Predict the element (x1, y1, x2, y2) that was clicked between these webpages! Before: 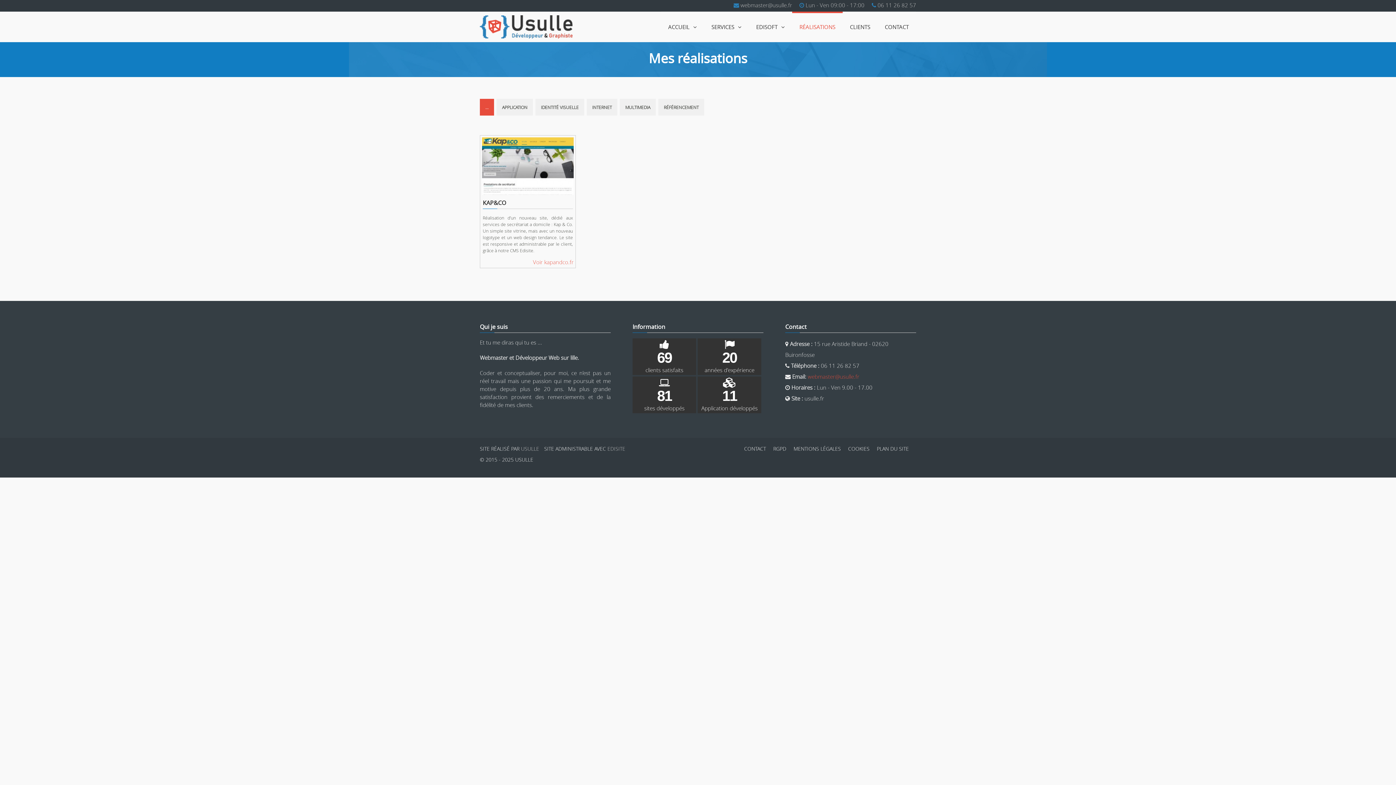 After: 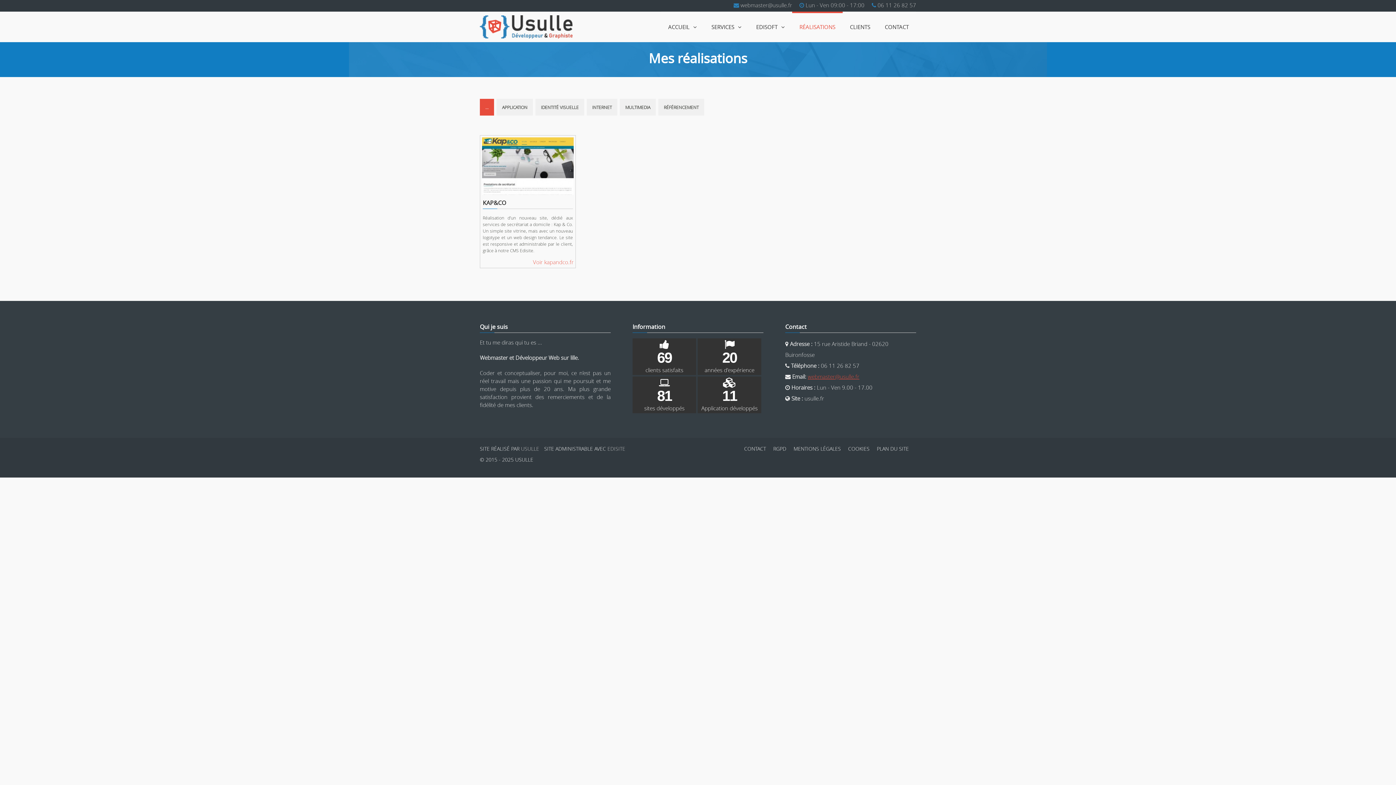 Action: bbox: (808, 373, 859, 380) label: webmaster@usulle.fr